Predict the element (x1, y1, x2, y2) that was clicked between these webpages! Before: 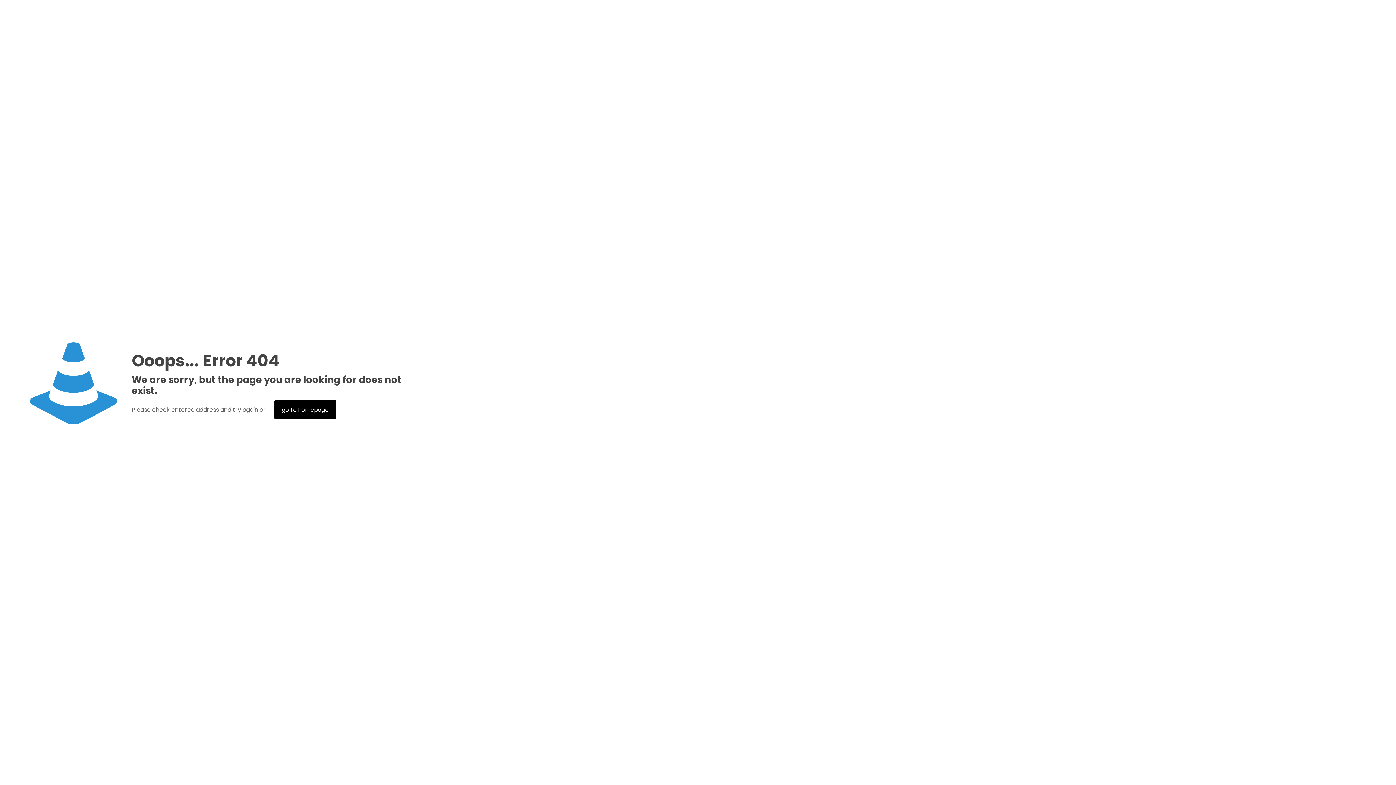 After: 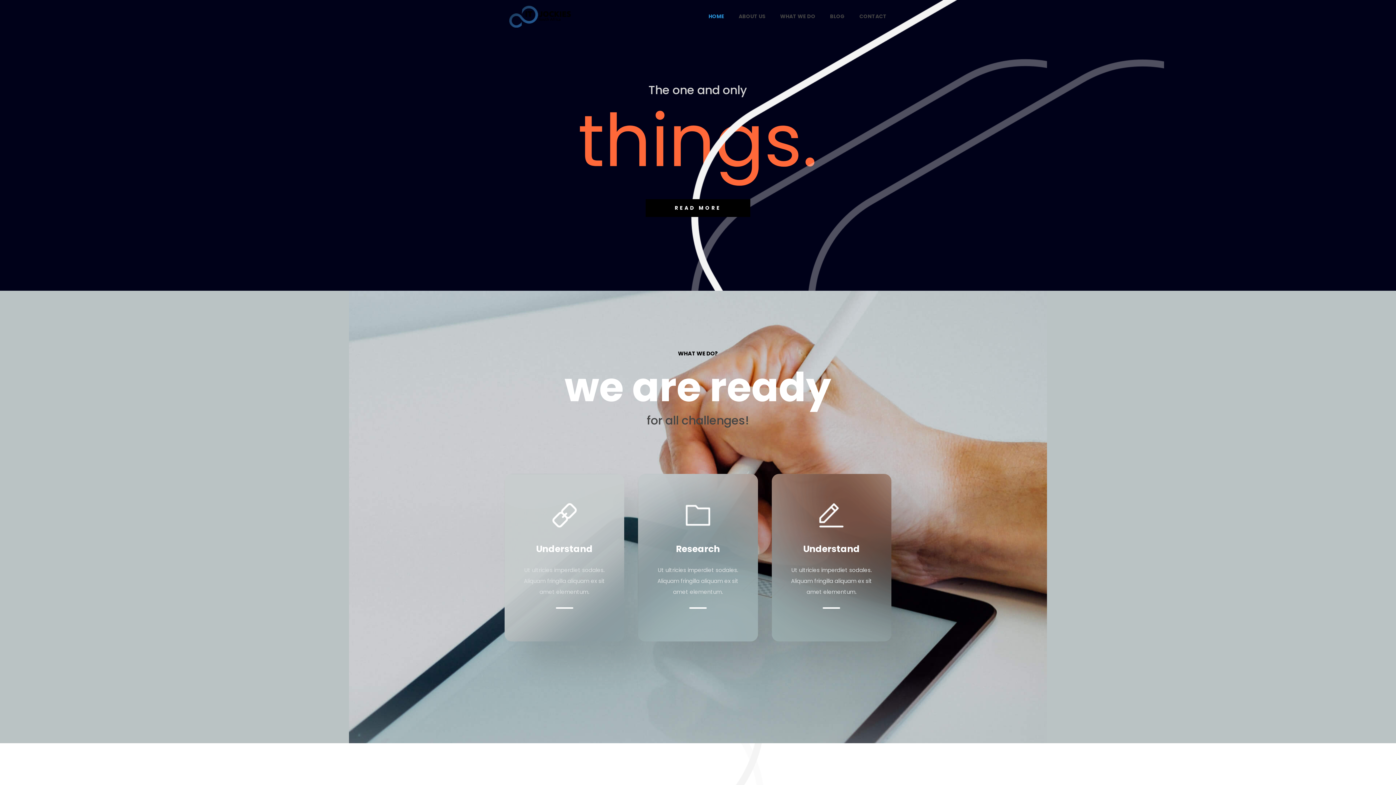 Action: label: go to homepage bbox: (274, 400, 336, 419)